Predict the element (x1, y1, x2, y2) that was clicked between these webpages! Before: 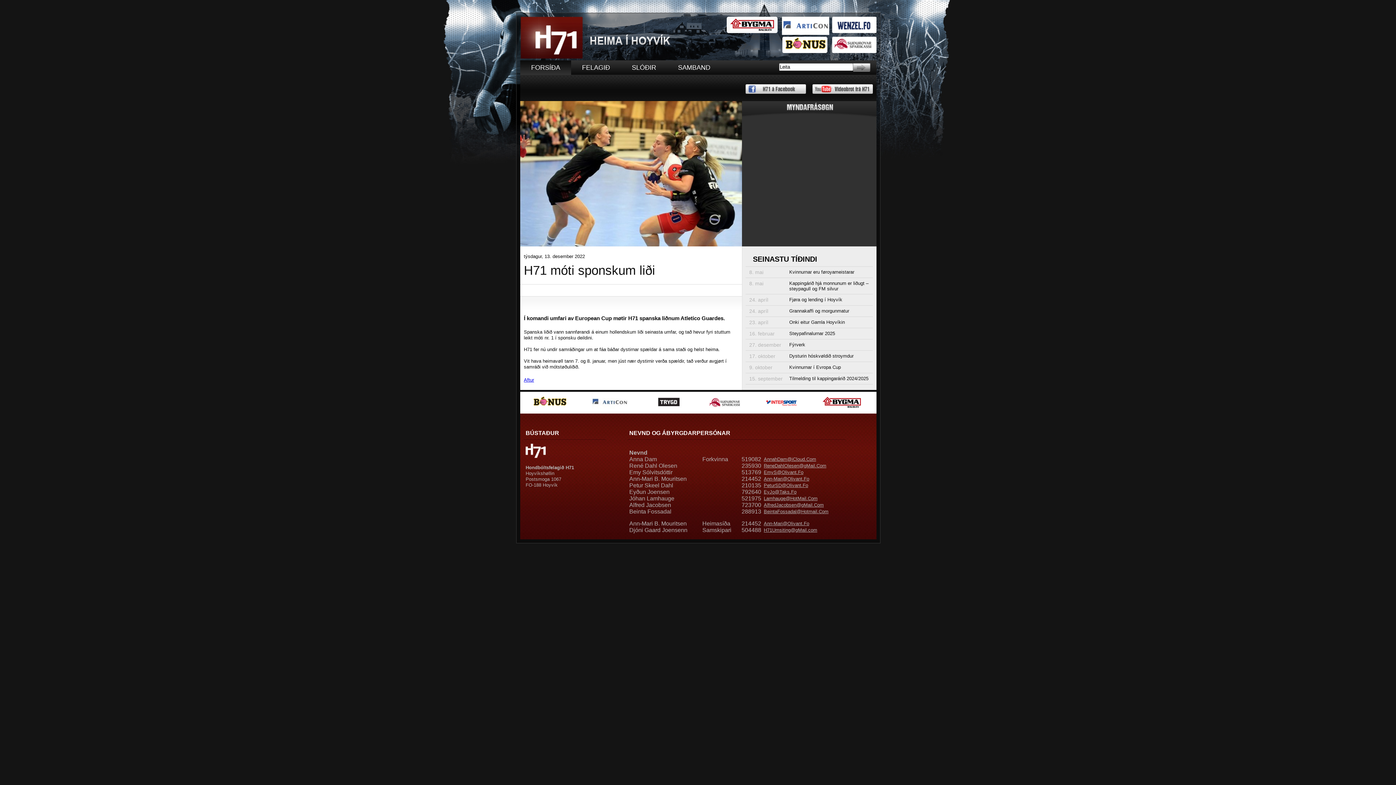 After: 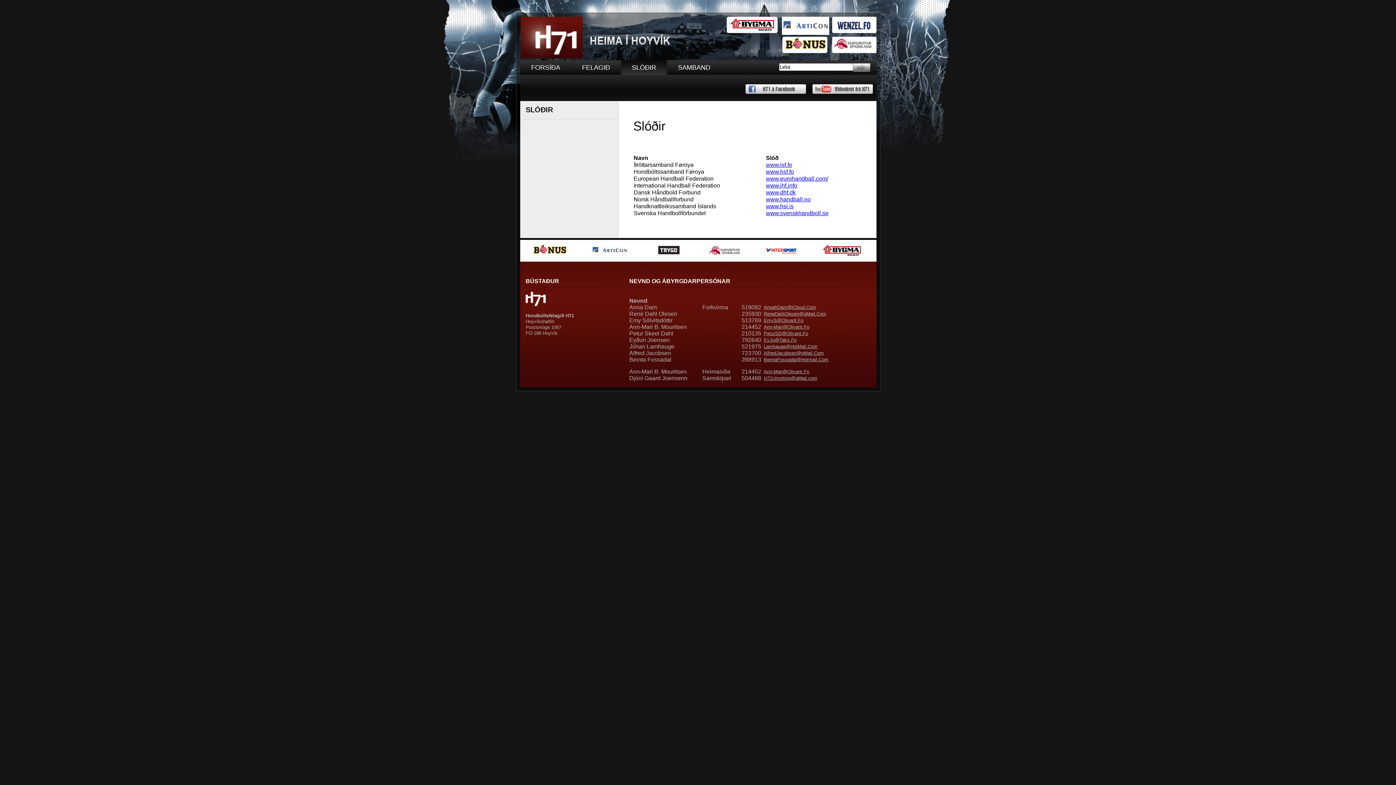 Action: label: SLÓÐIR bbox: (621, 60, 667, 74)